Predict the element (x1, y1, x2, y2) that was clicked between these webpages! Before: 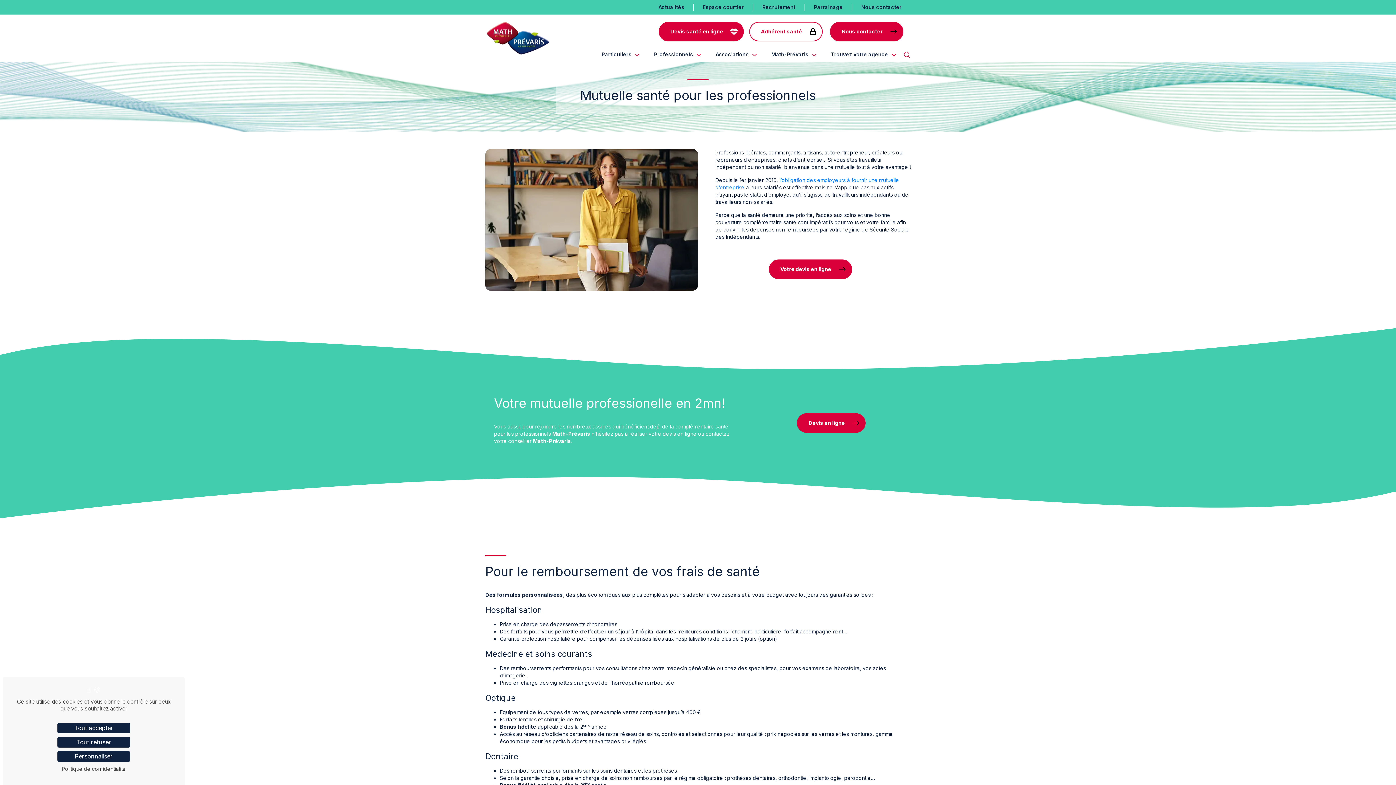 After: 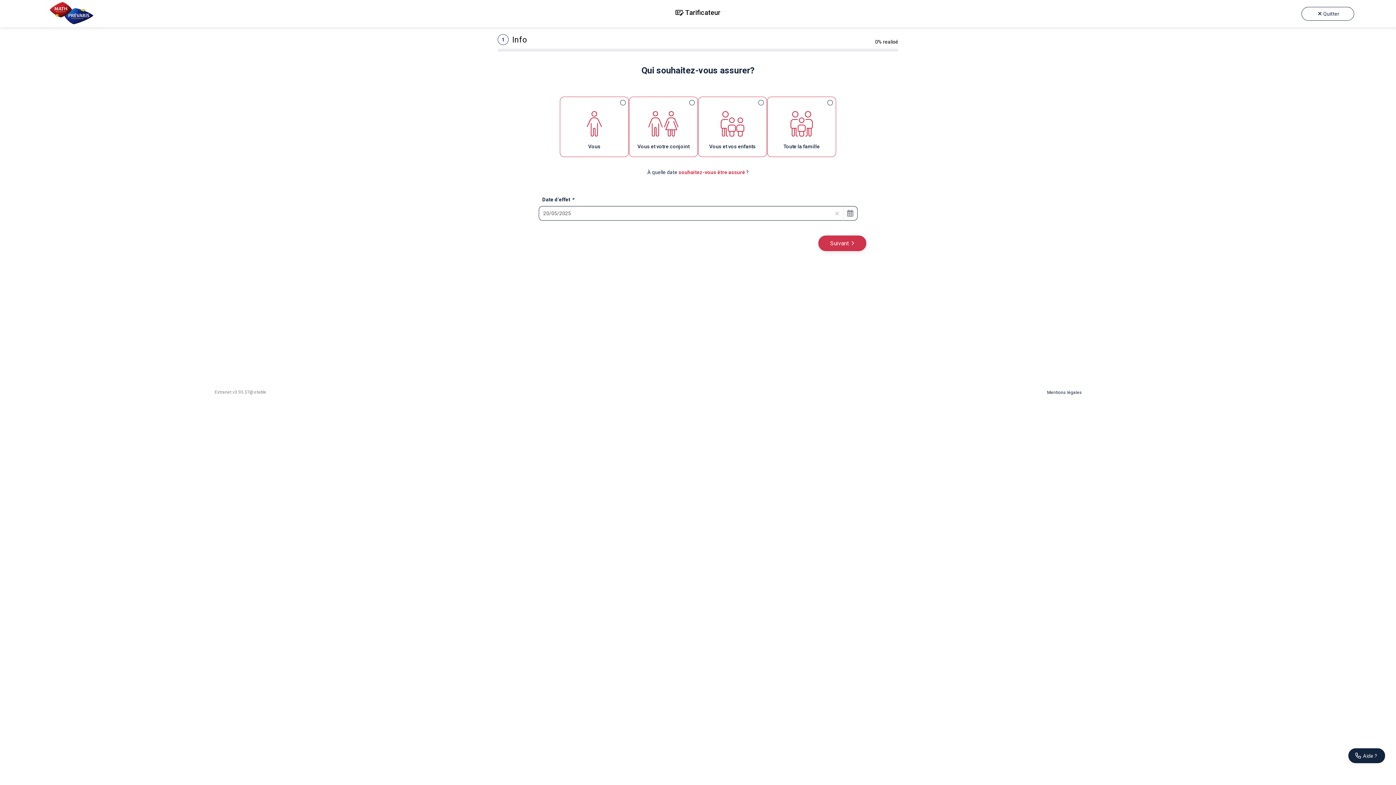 Action: bbox: (797, 413, 865, 433) label: Devis en ligne